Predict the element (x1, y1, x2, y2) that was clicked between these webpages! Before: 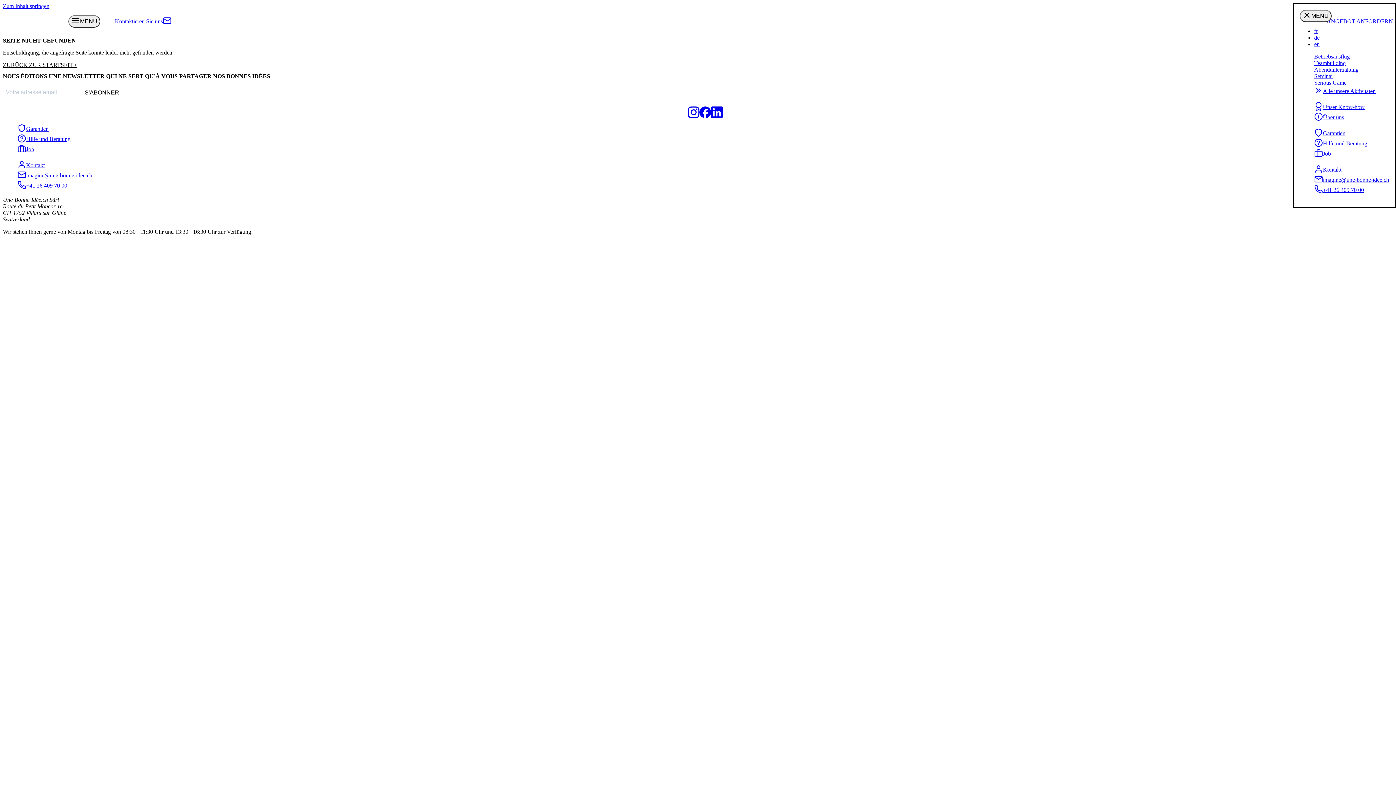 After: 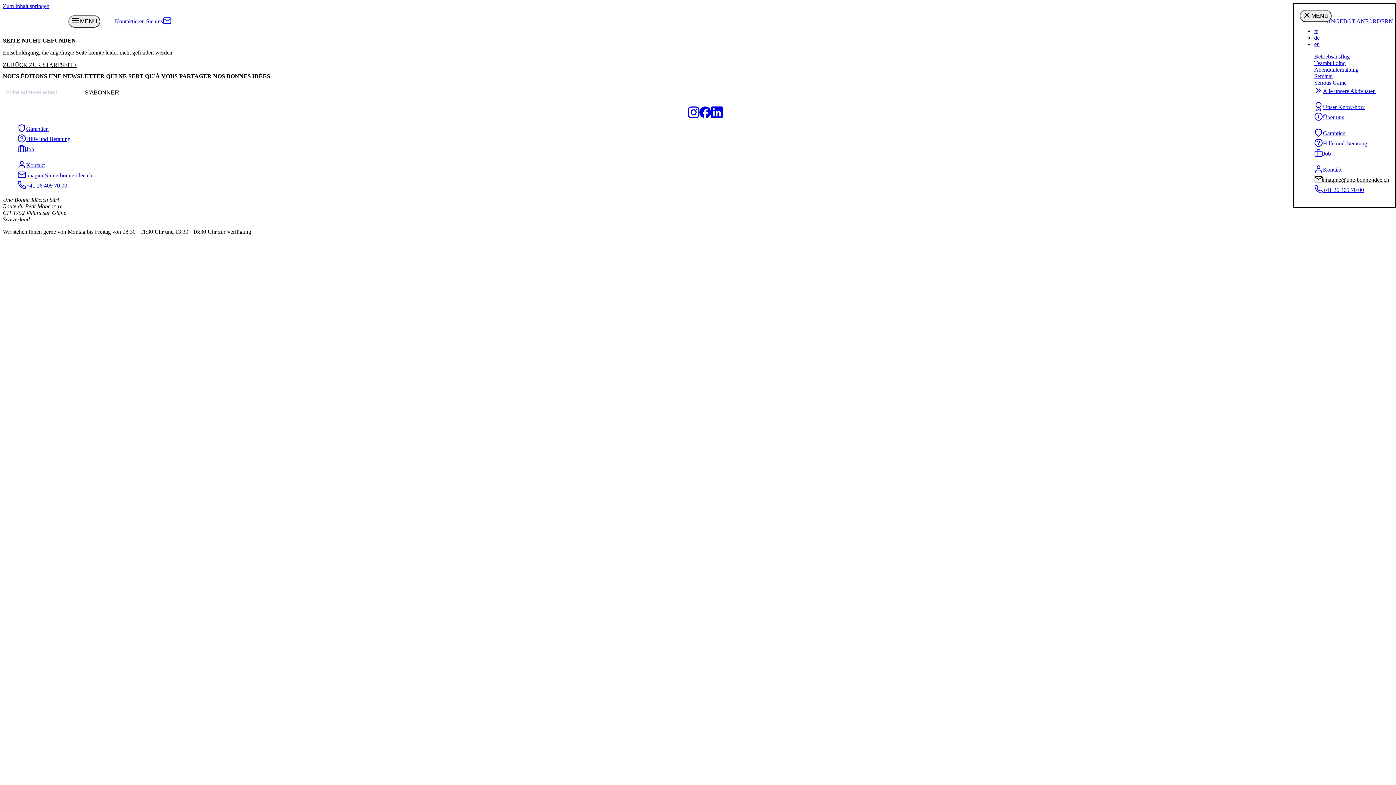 Action: bbox: (1314, 174, 1389, 185) label: imagine@une-bonne-idee.ch